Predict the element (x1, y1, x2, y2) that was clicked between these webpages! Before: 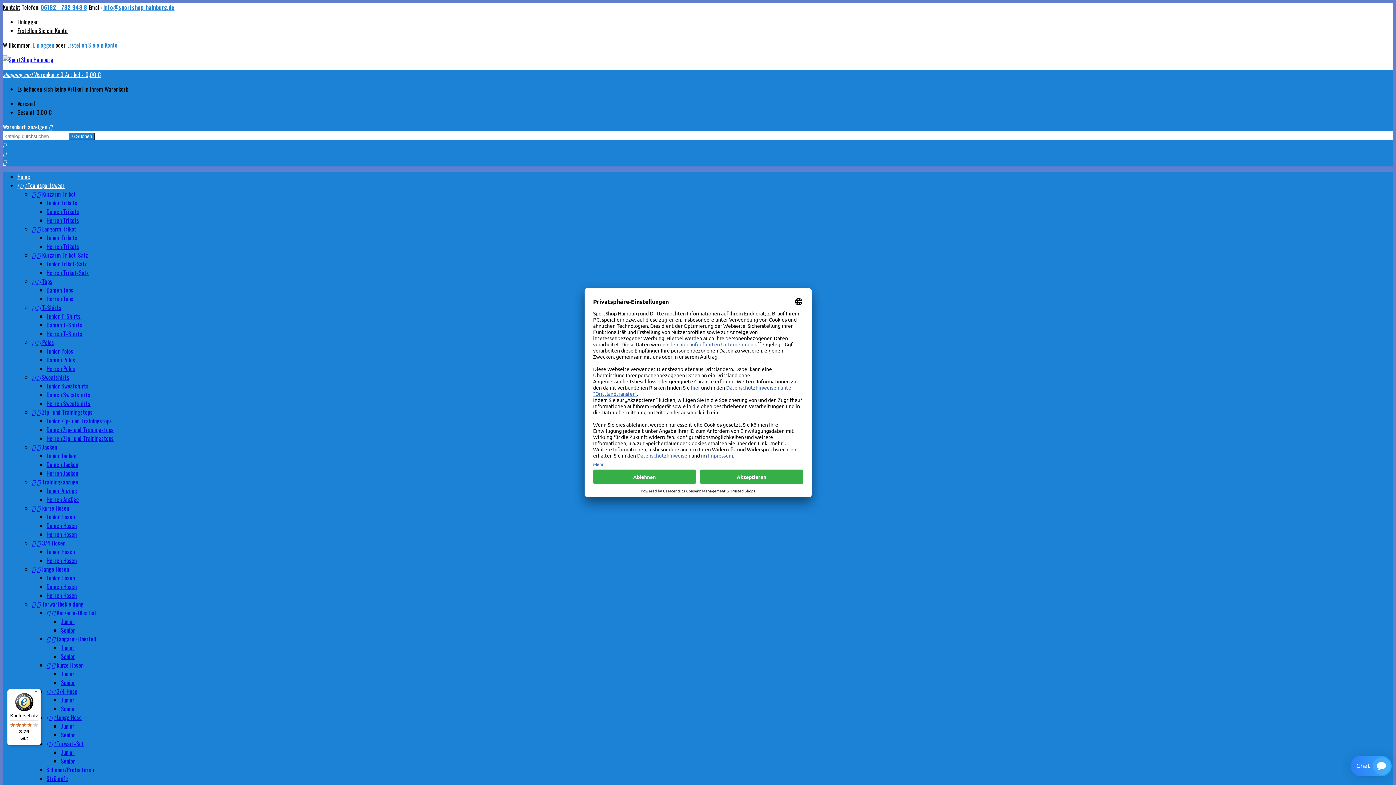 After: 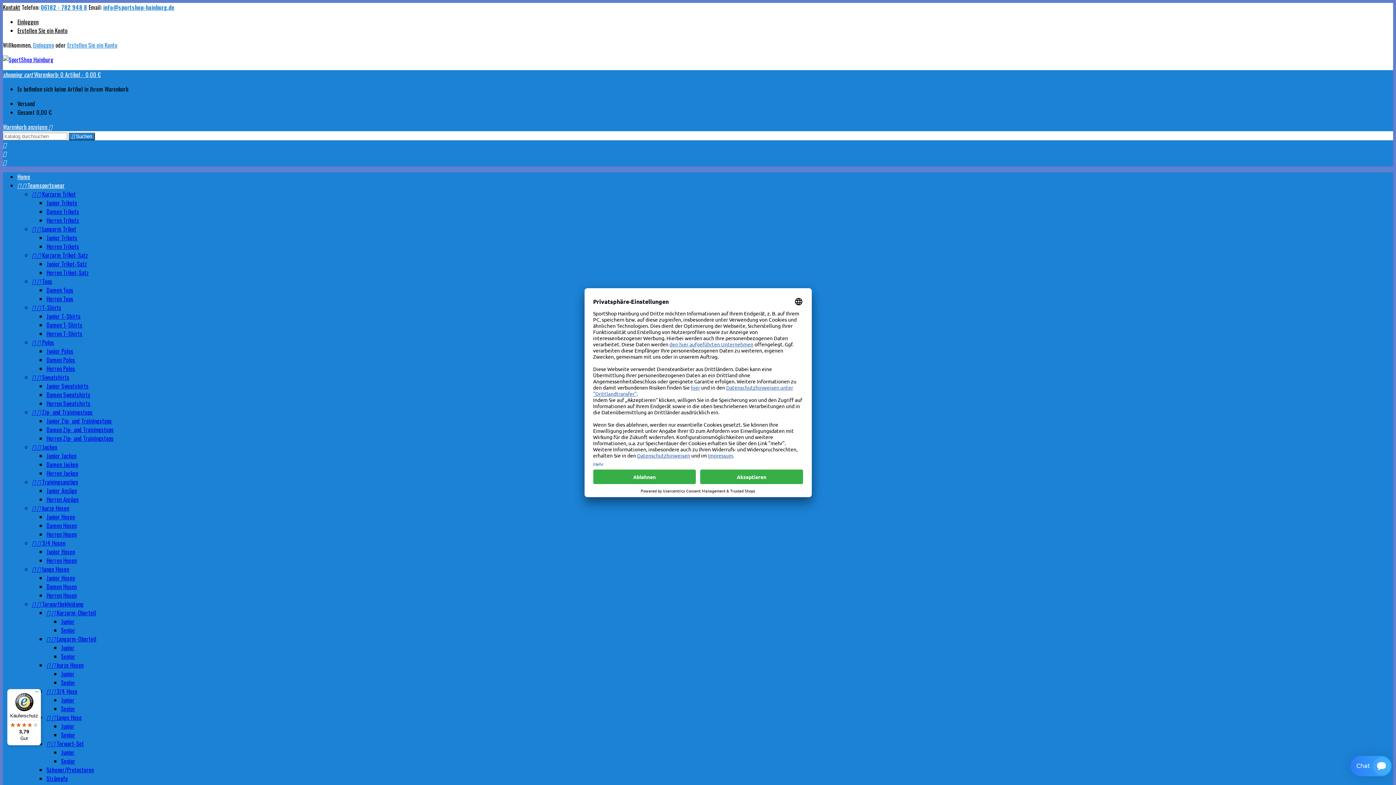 Action: bbox: (46, 774, 68, 783) label: Strümpfe